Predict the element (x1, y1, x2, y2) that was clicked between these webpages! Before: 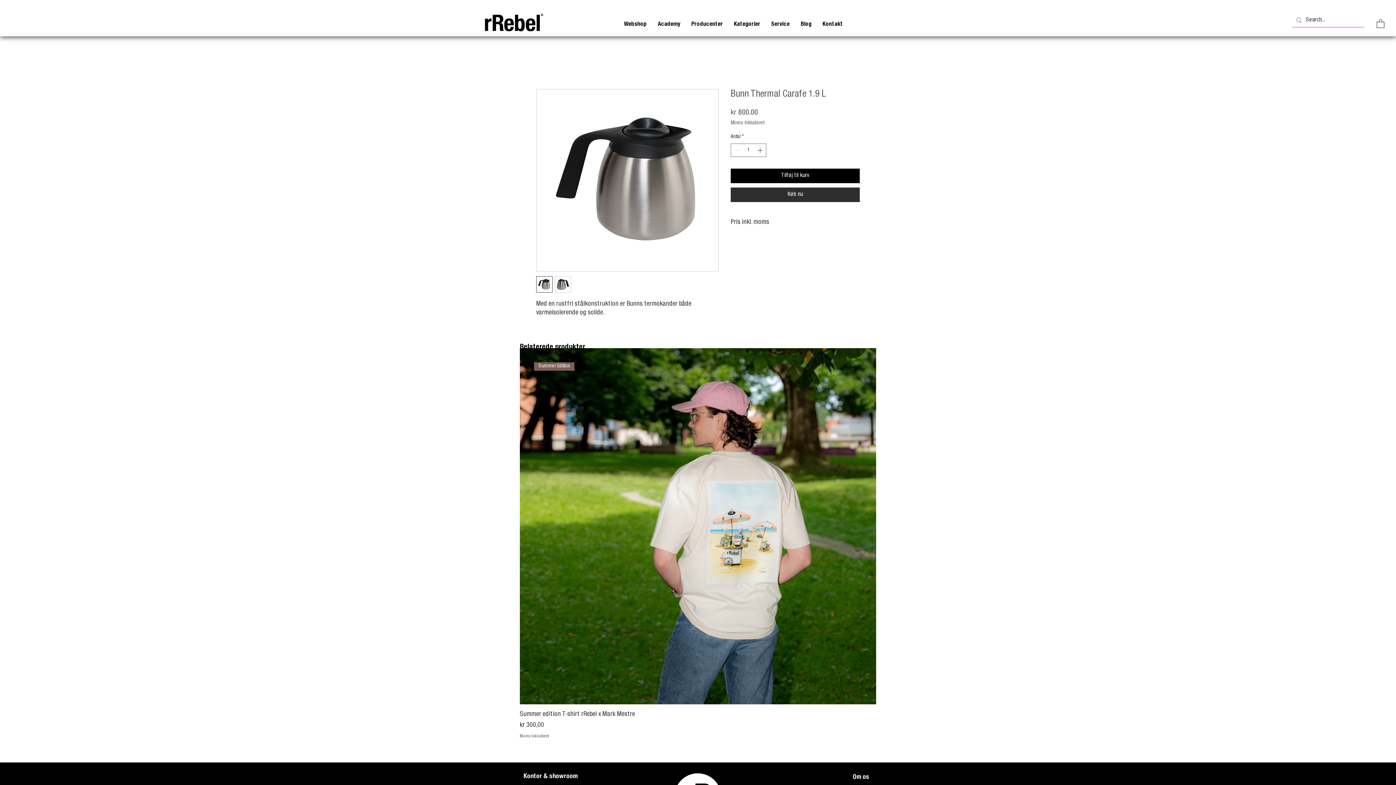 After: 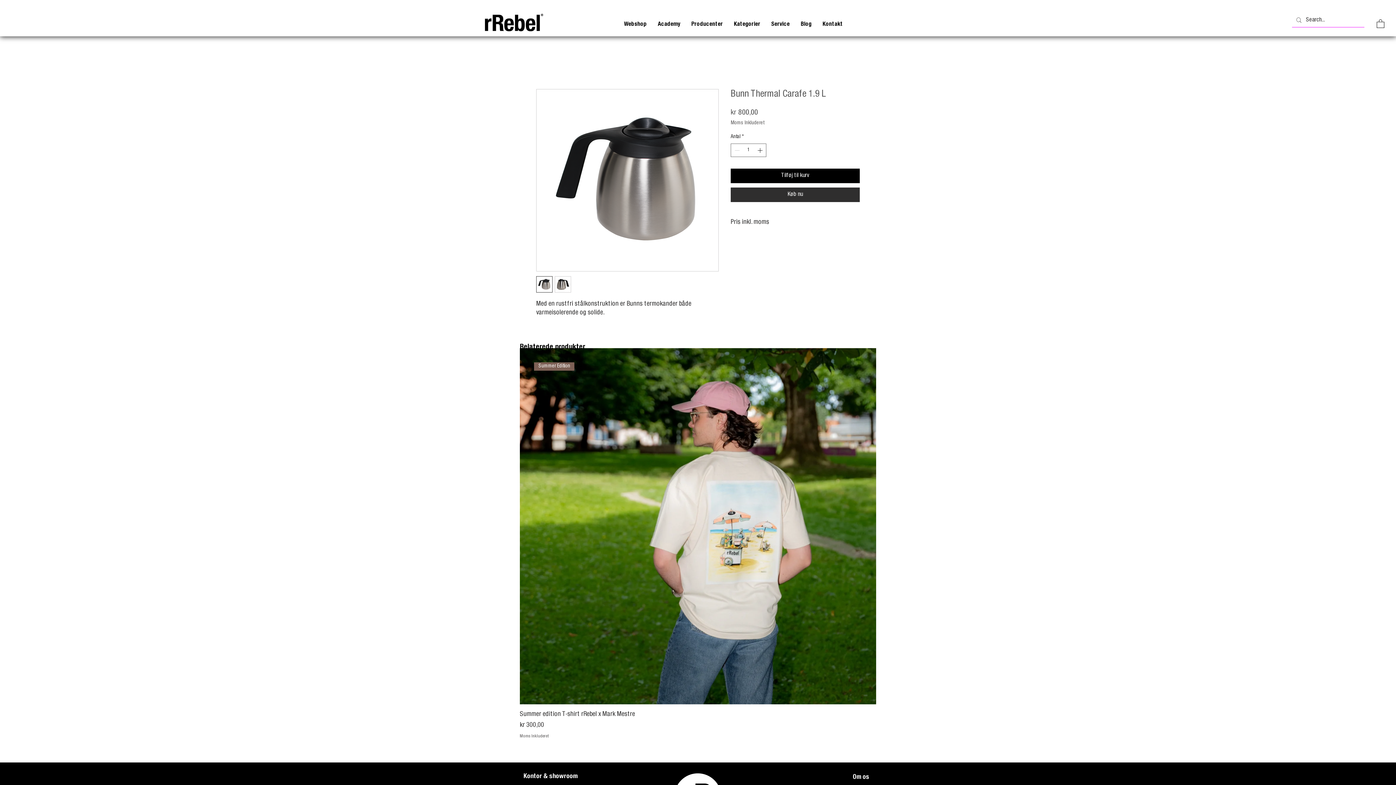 Action: label: Kontakt bbox: (817, 20, 848, 28)